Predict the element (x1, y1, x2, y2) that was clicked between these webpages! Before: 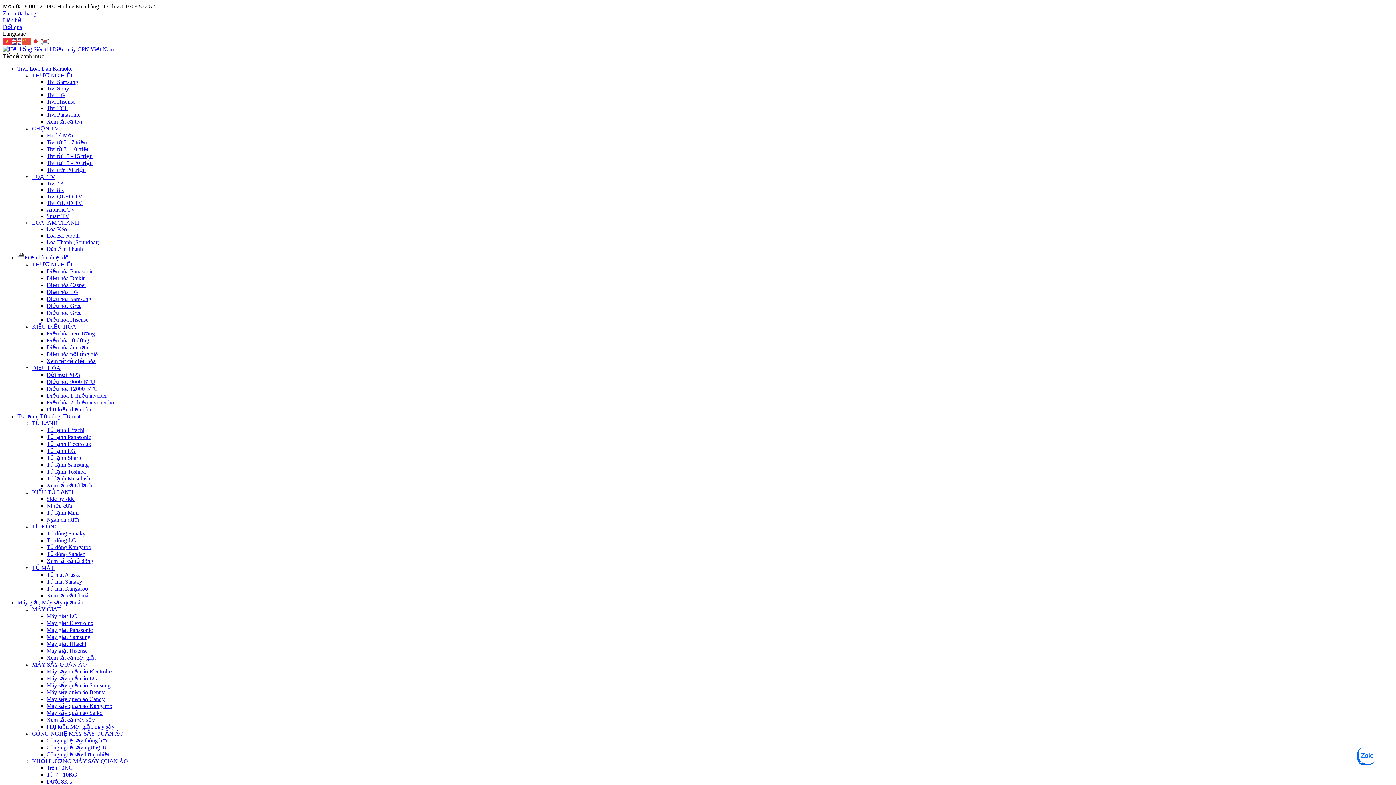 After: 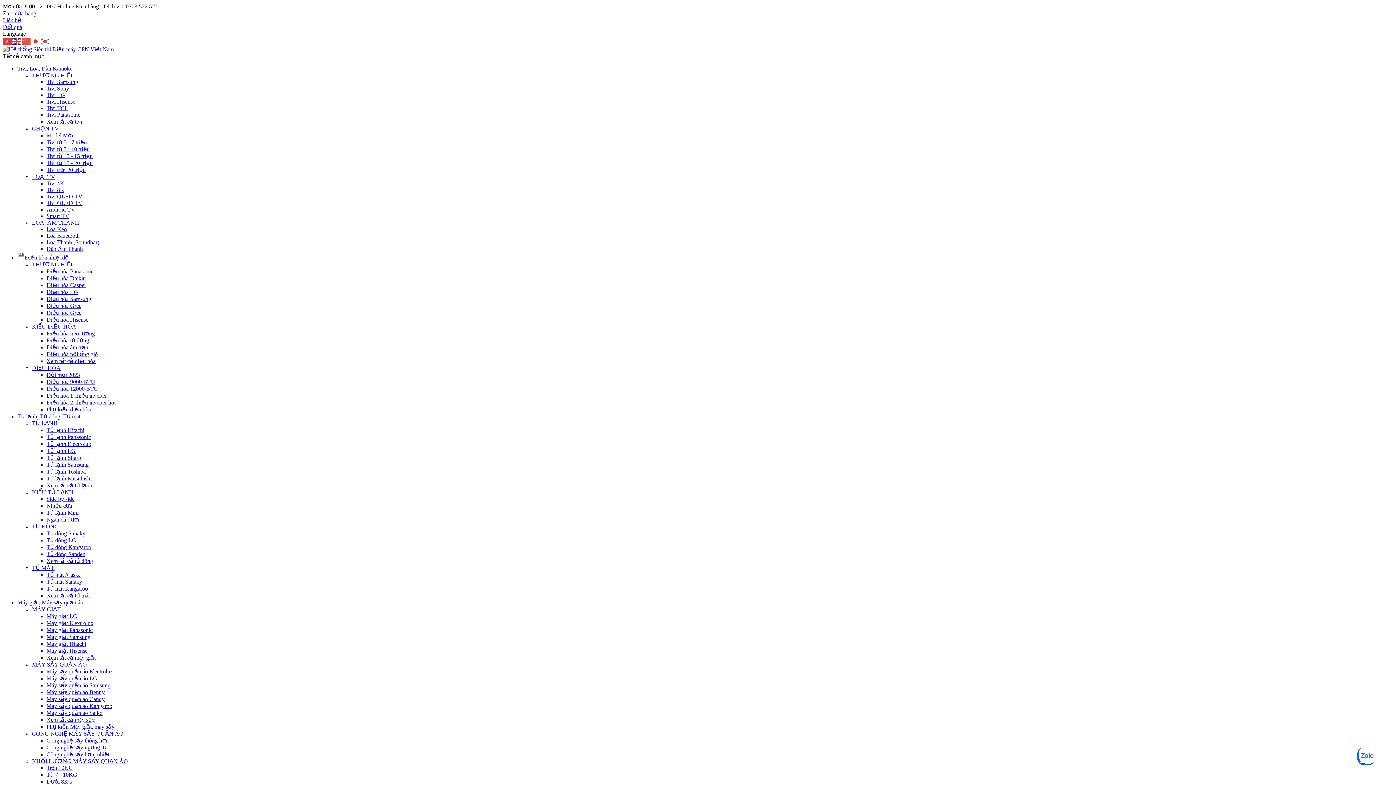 Action: label: Loa Bluetooth bbox: (46, 232, 79, 238)